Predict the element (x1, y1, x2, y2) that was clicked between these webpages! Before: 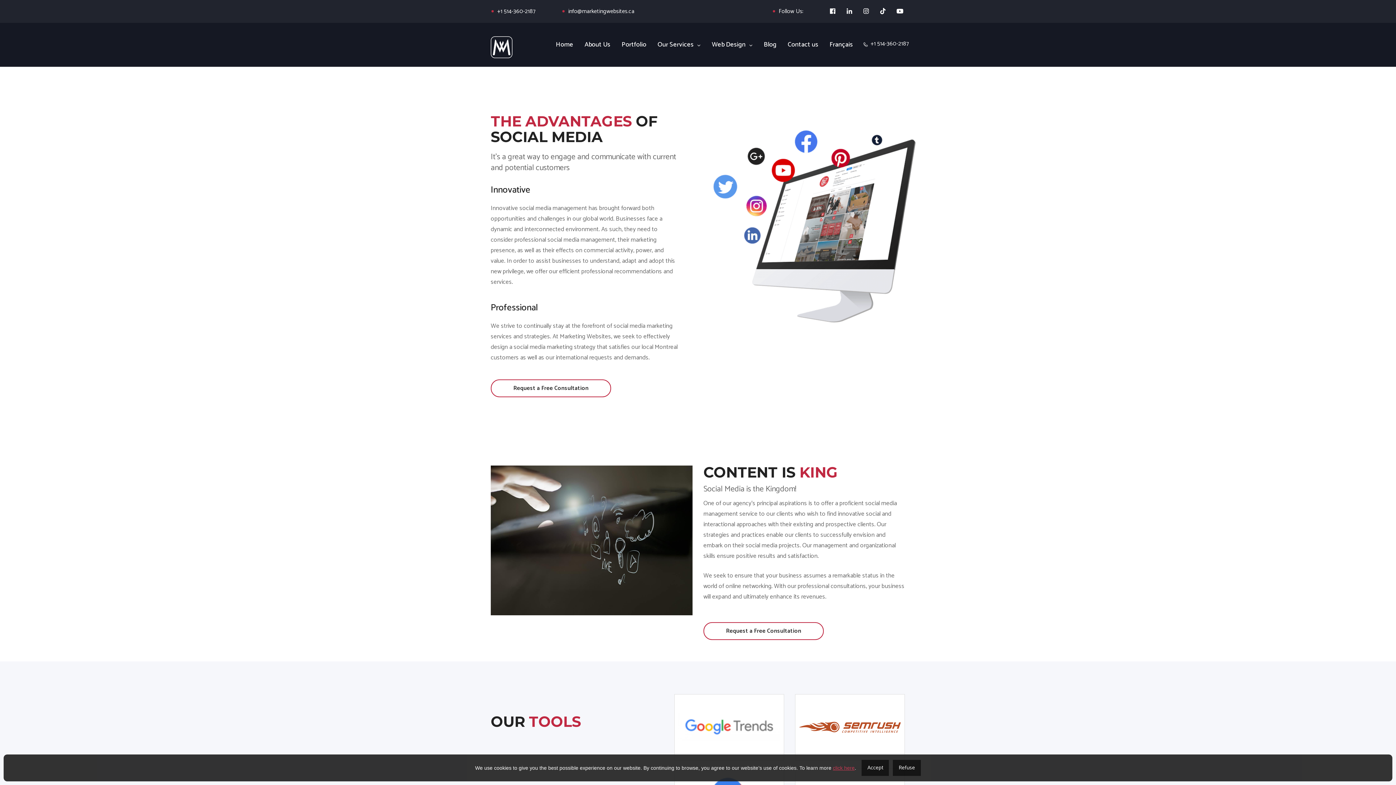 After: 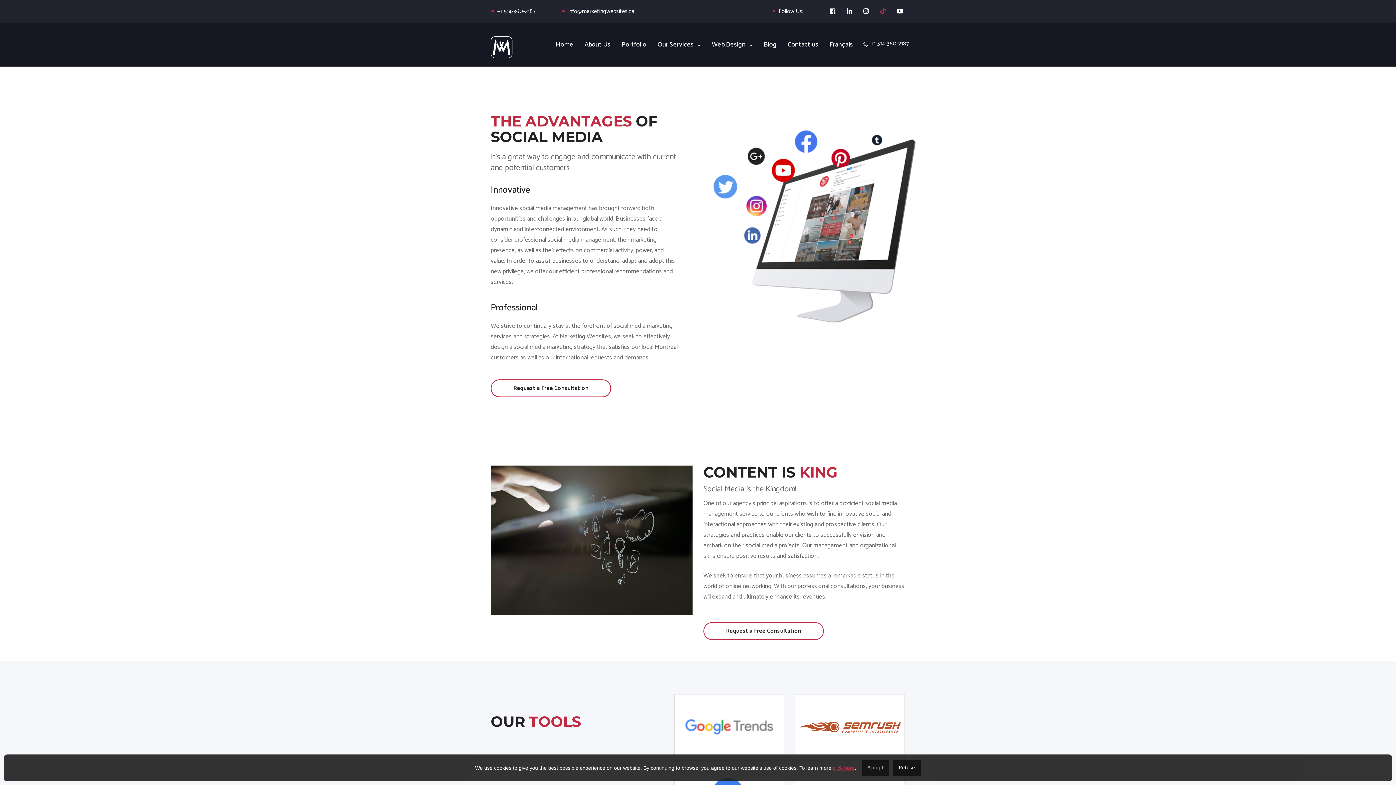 Action: bbox: (872, 4, 886, 17)